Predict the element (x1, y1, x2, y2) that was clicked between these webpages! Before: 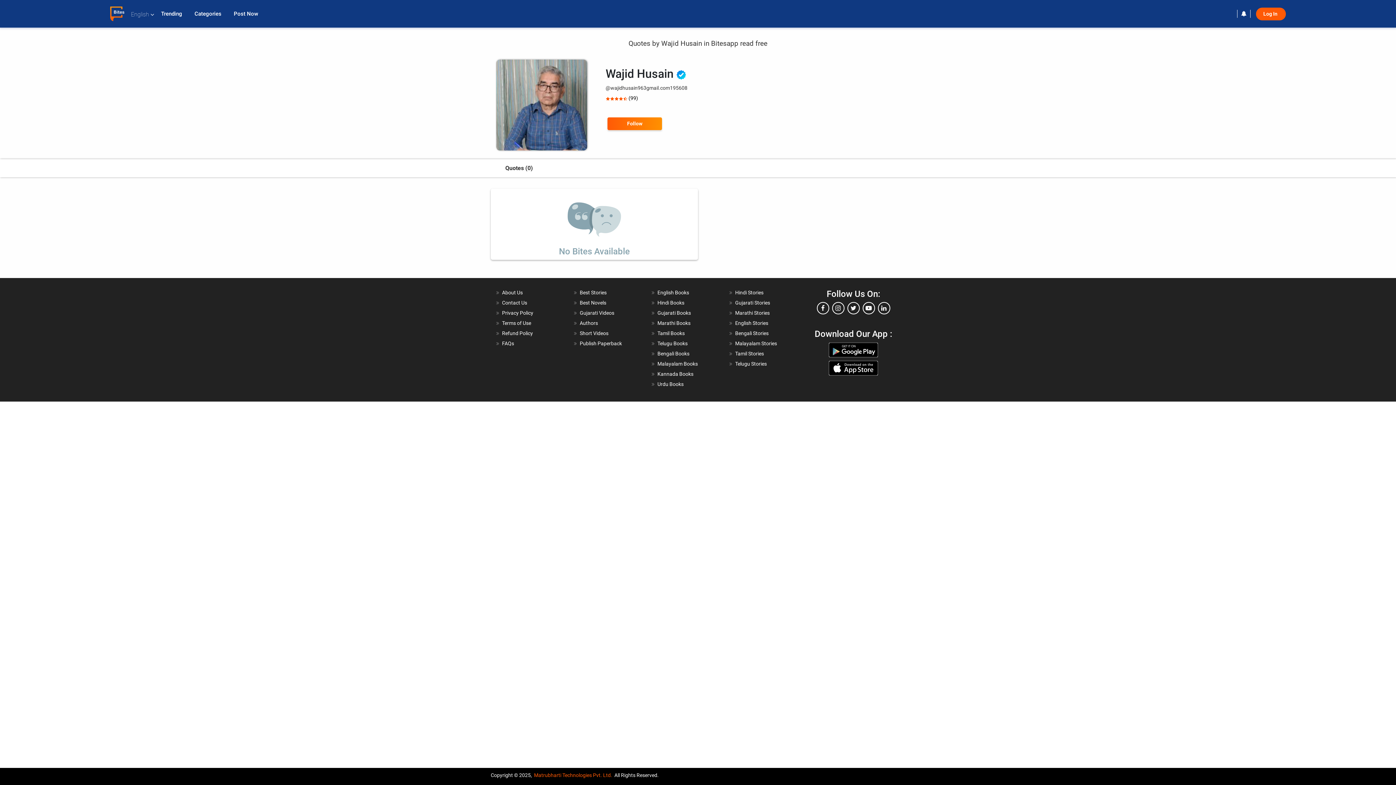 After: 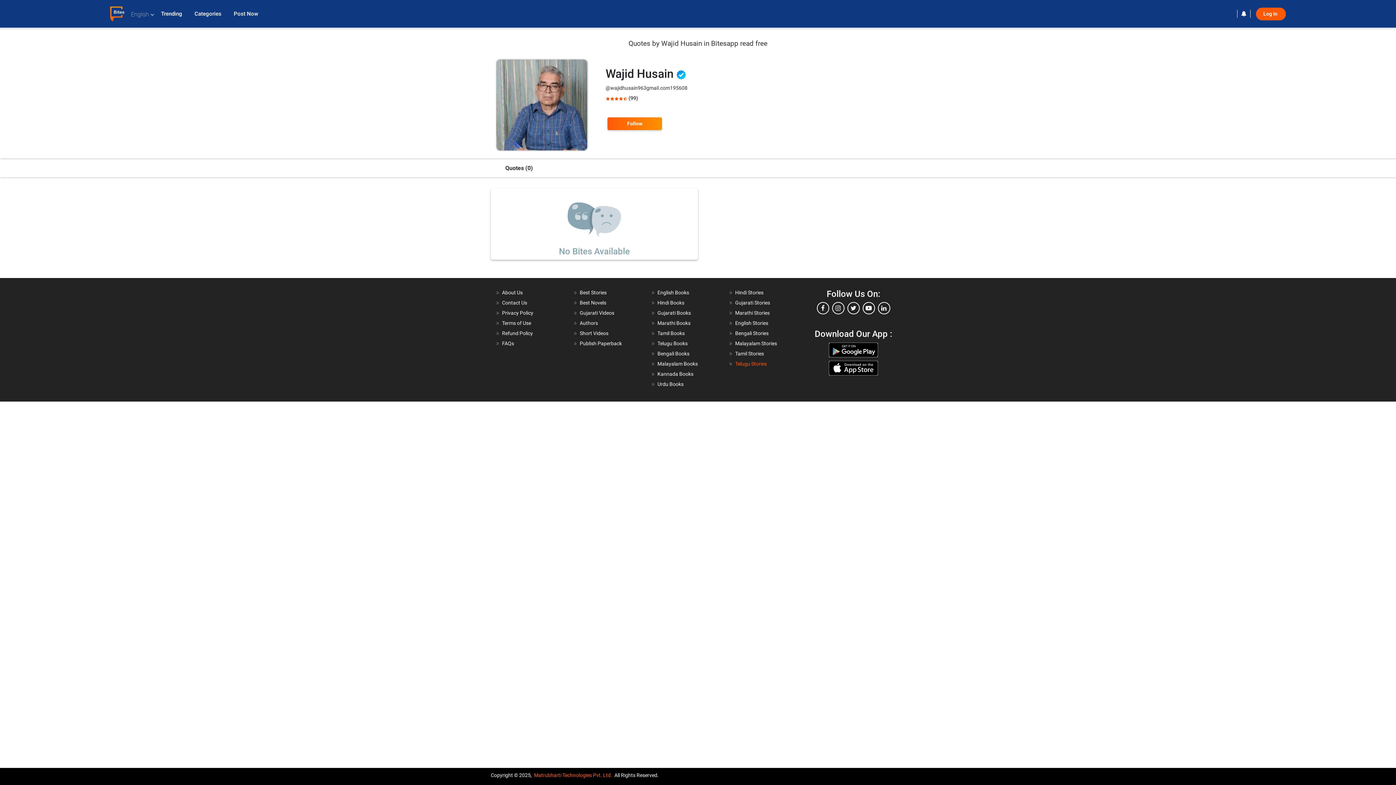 Action: label: Telugu Stories bbox: (735, 361, 767, 366)